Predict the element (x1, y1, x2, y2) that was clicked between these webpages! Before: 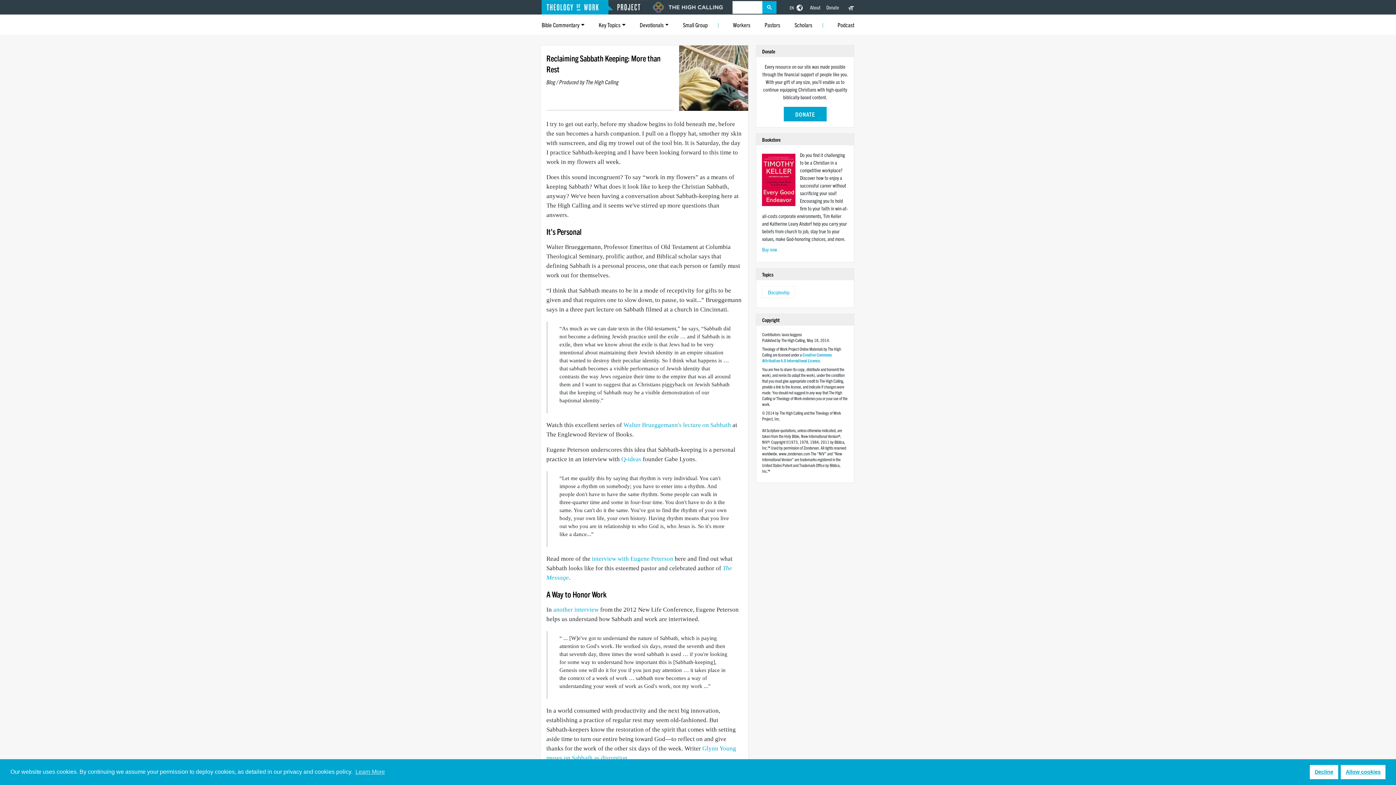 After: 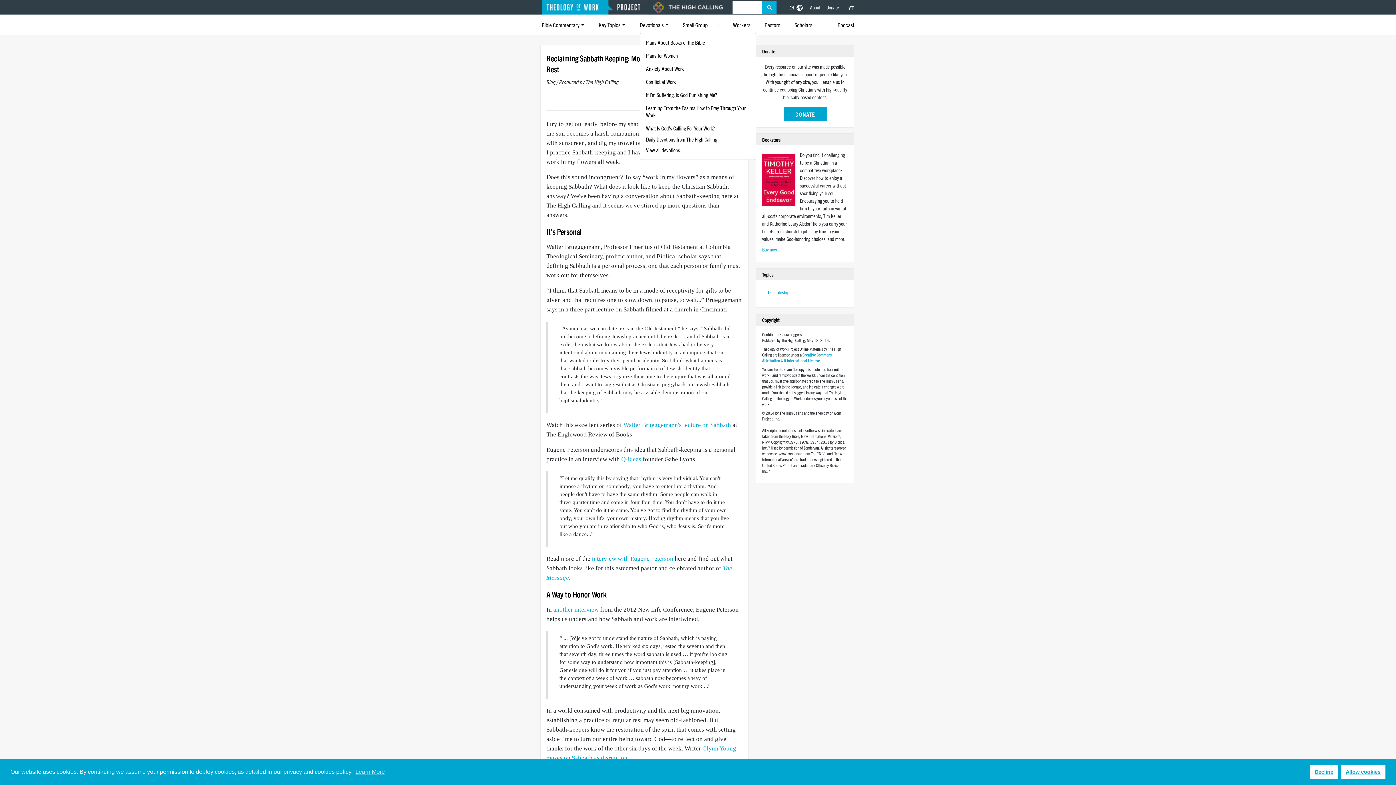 Action: label: Devotionals bbox: (639, 17, 668, 32)